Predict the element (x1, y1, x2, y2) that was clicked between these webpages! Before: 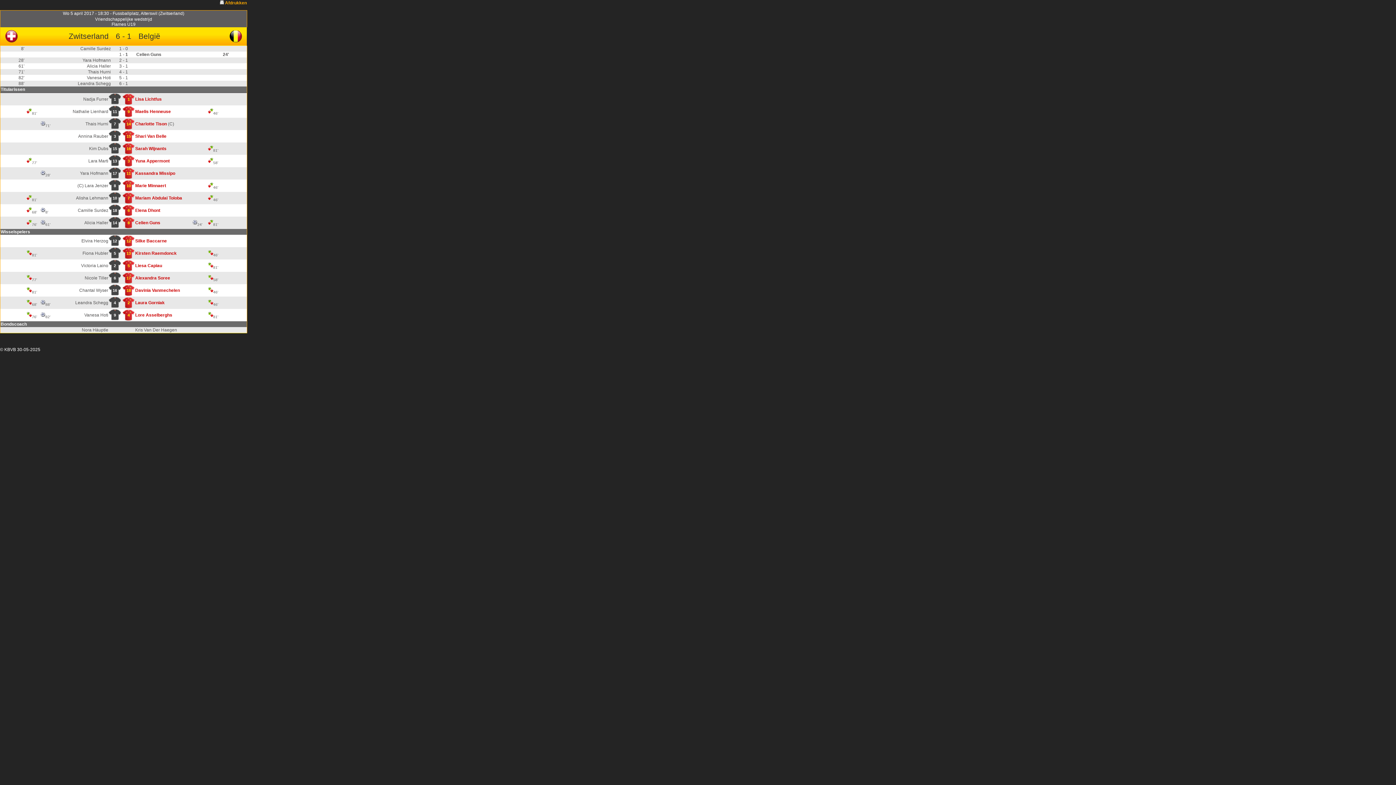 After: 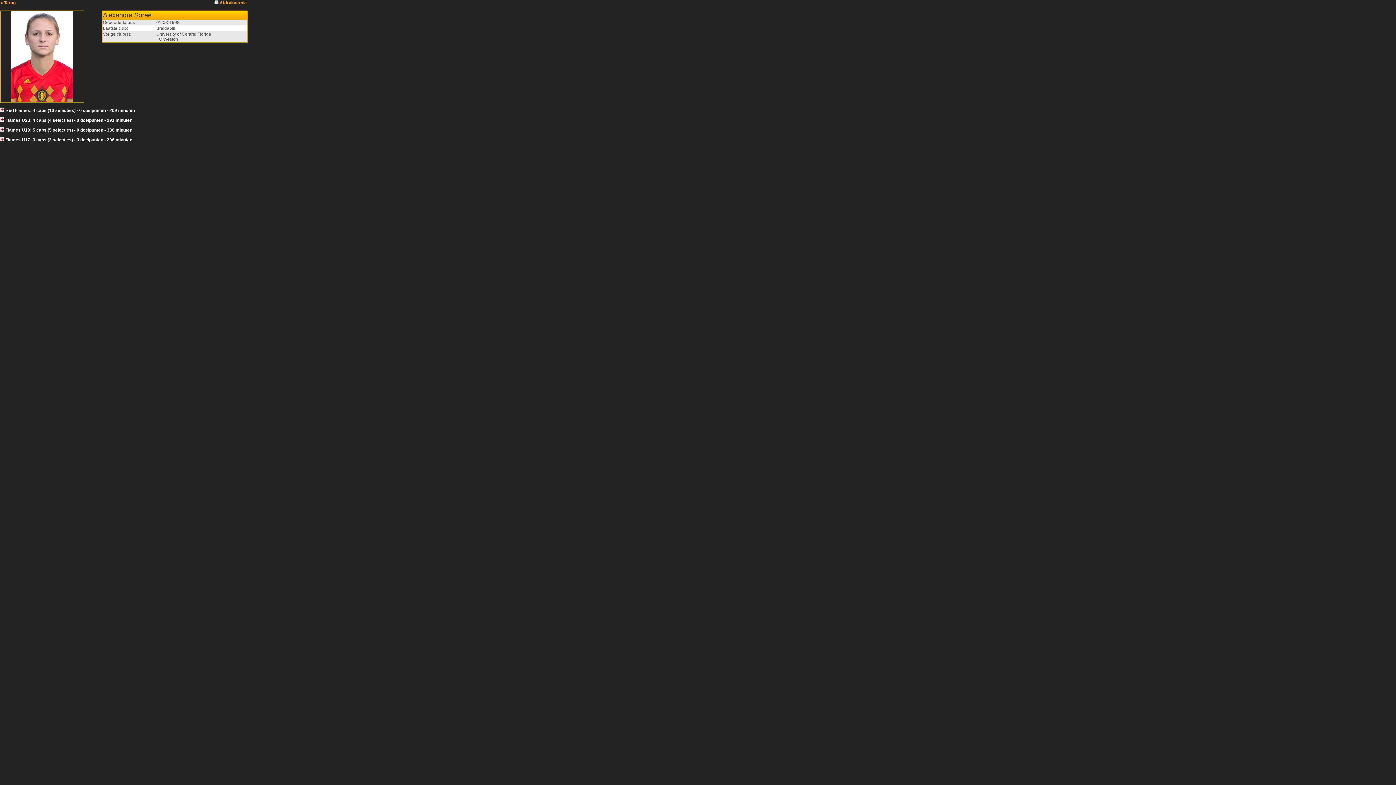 Action: bbox: (135, 275, 170, 280) label: Alexandra Soree